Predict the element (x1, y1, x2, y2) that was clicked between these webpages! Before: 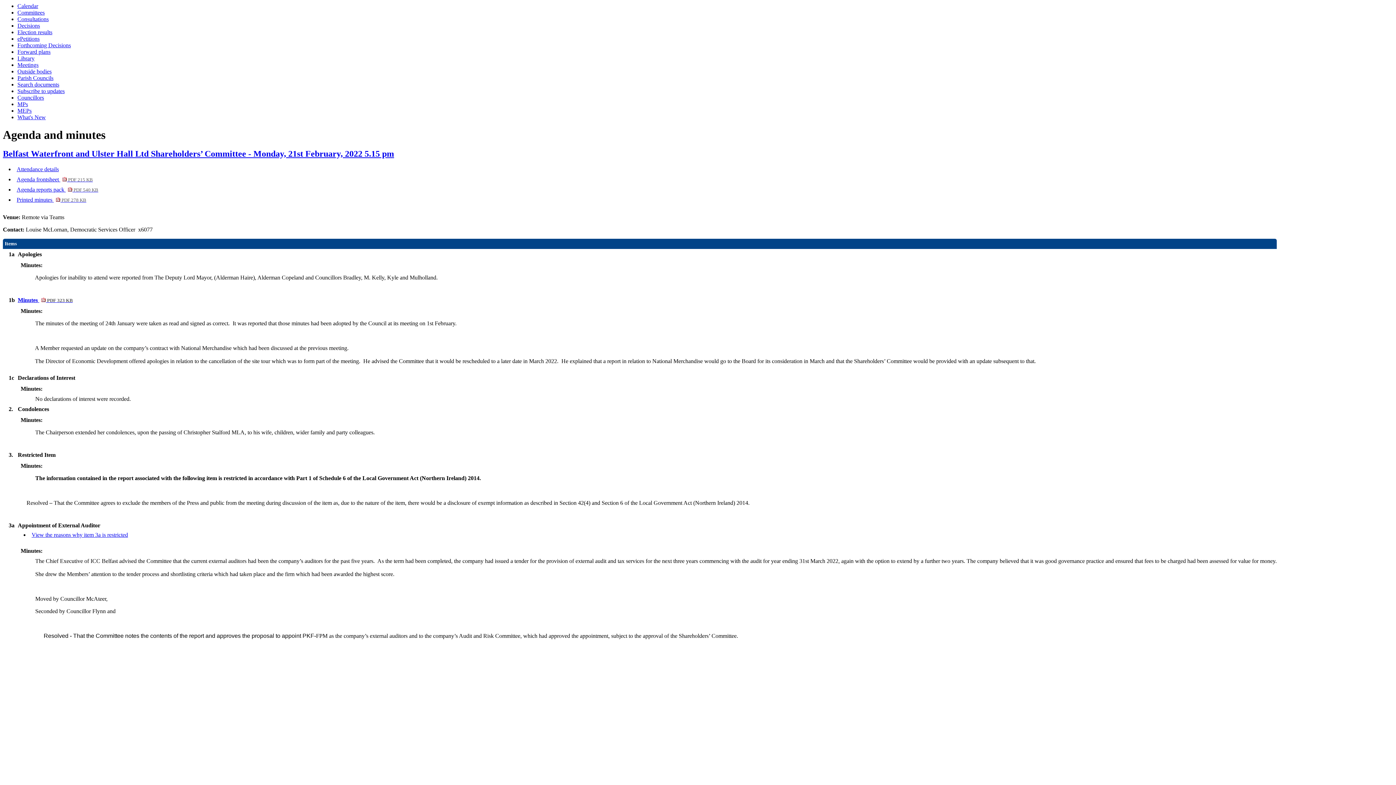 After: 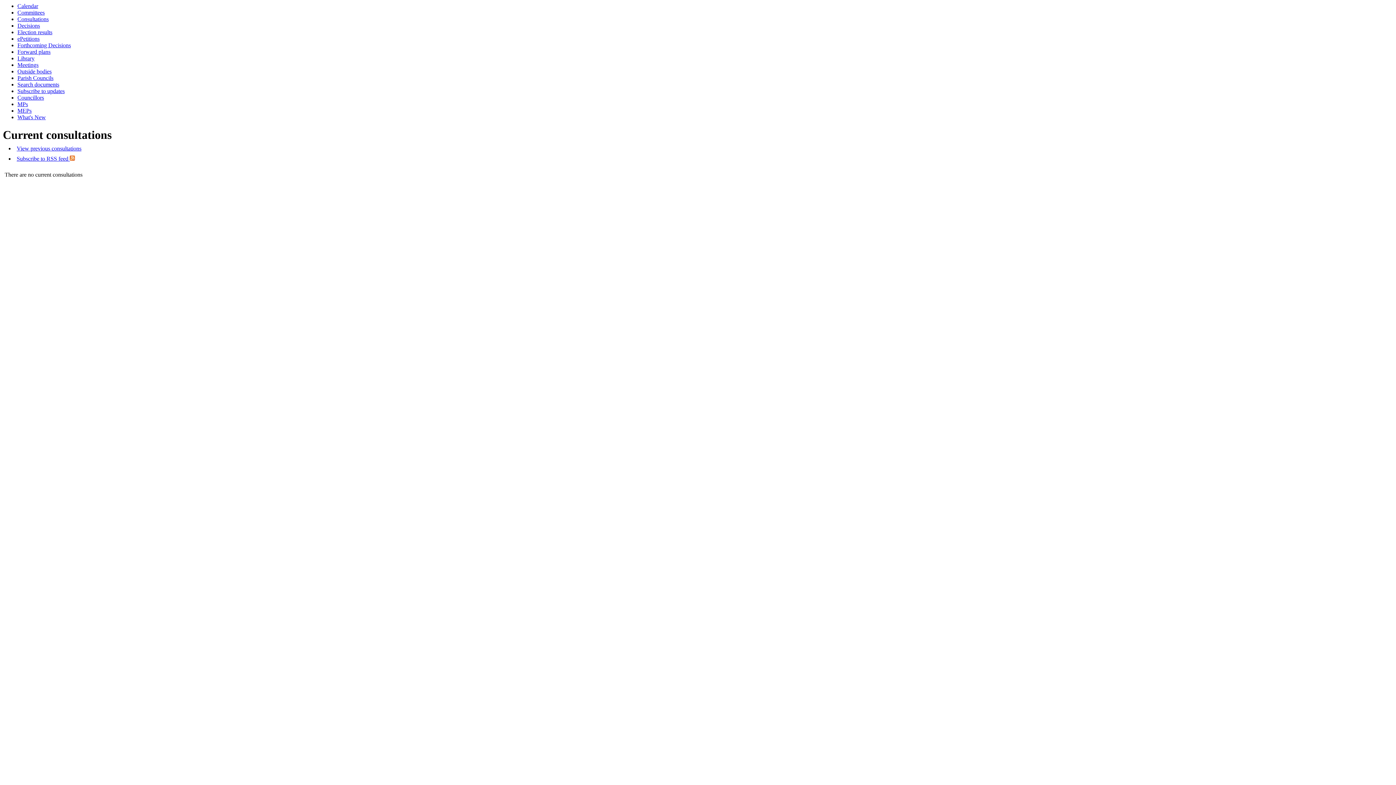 Action: label: Consultations bbox: (17, 16, 48, 22)